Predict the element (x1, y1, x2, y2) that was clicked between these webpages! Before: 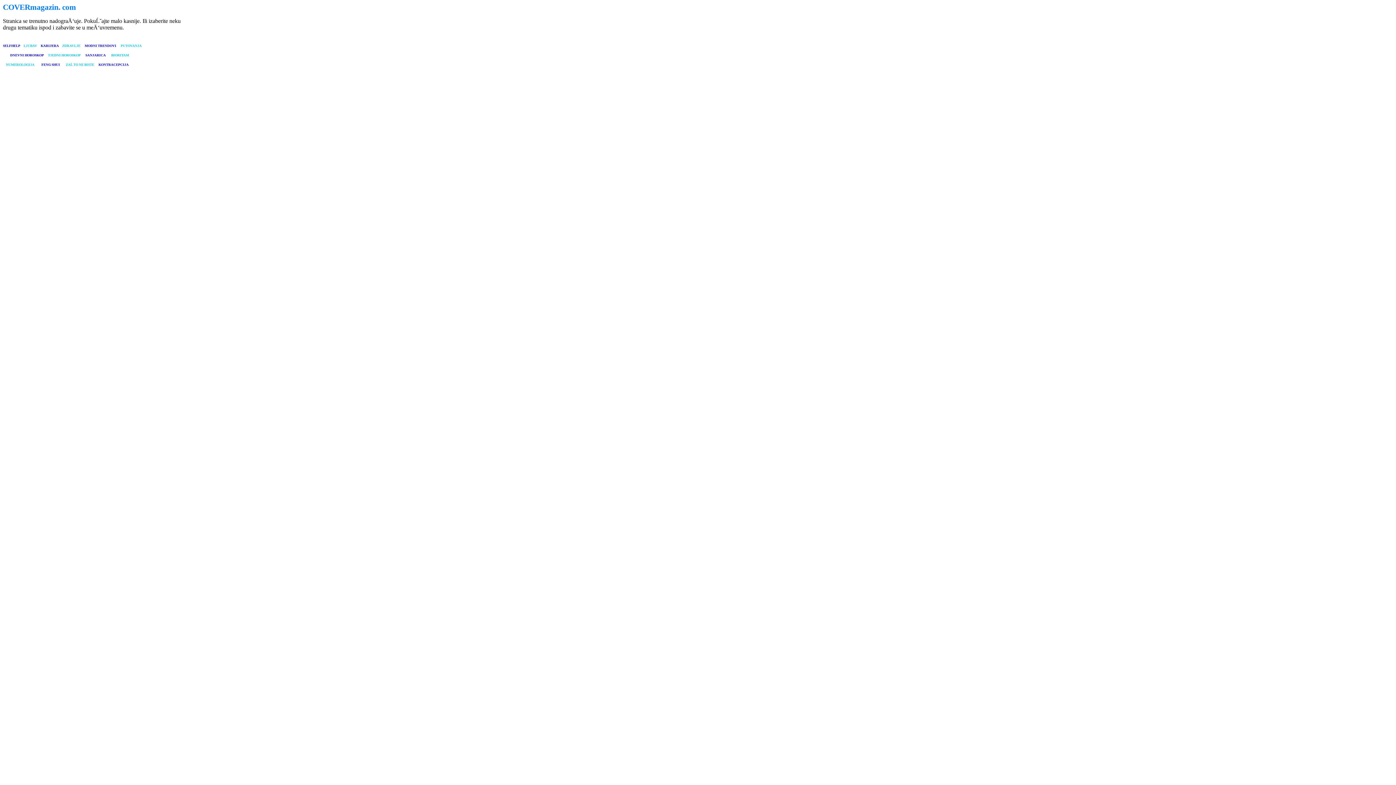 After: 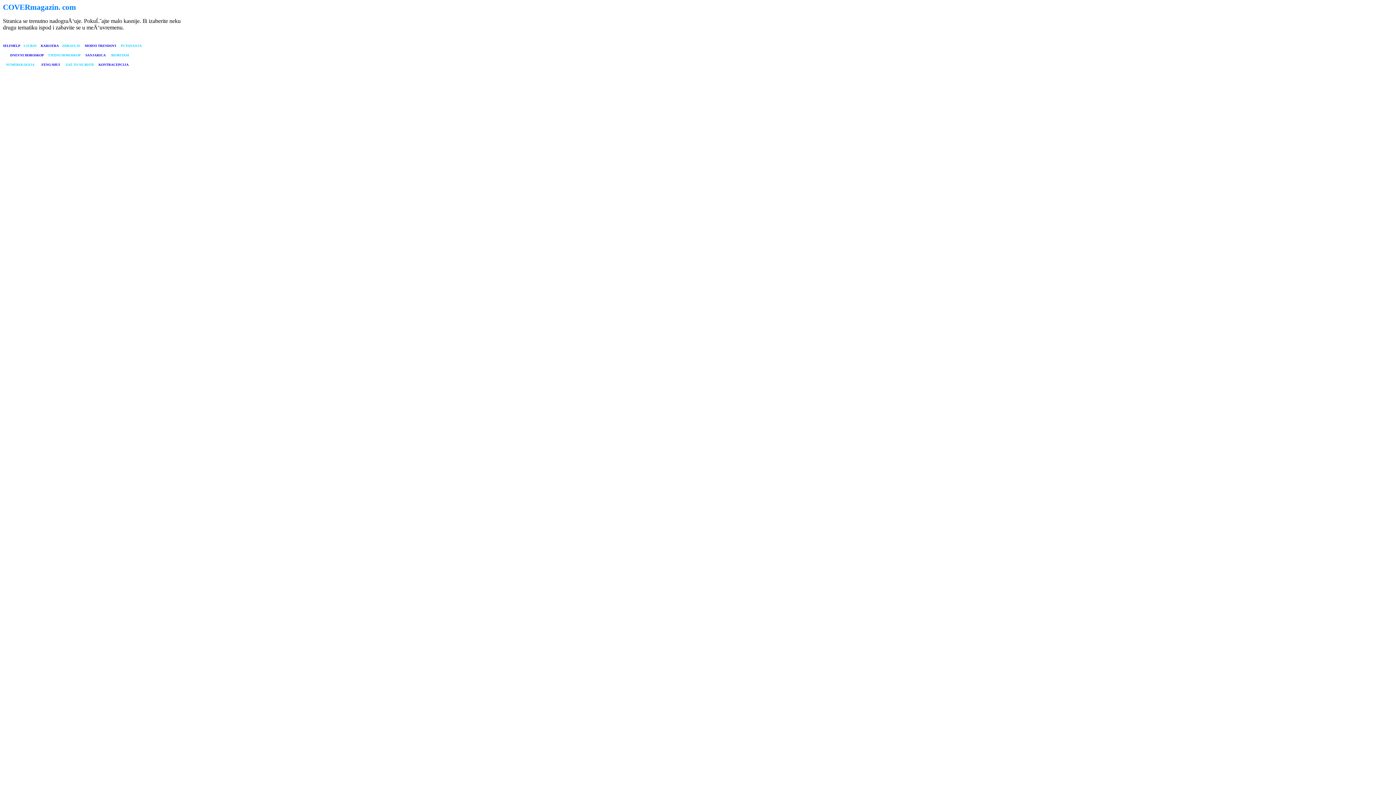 Action: bbox: (62, 44, 80, 47) label: ZDRAVLJE